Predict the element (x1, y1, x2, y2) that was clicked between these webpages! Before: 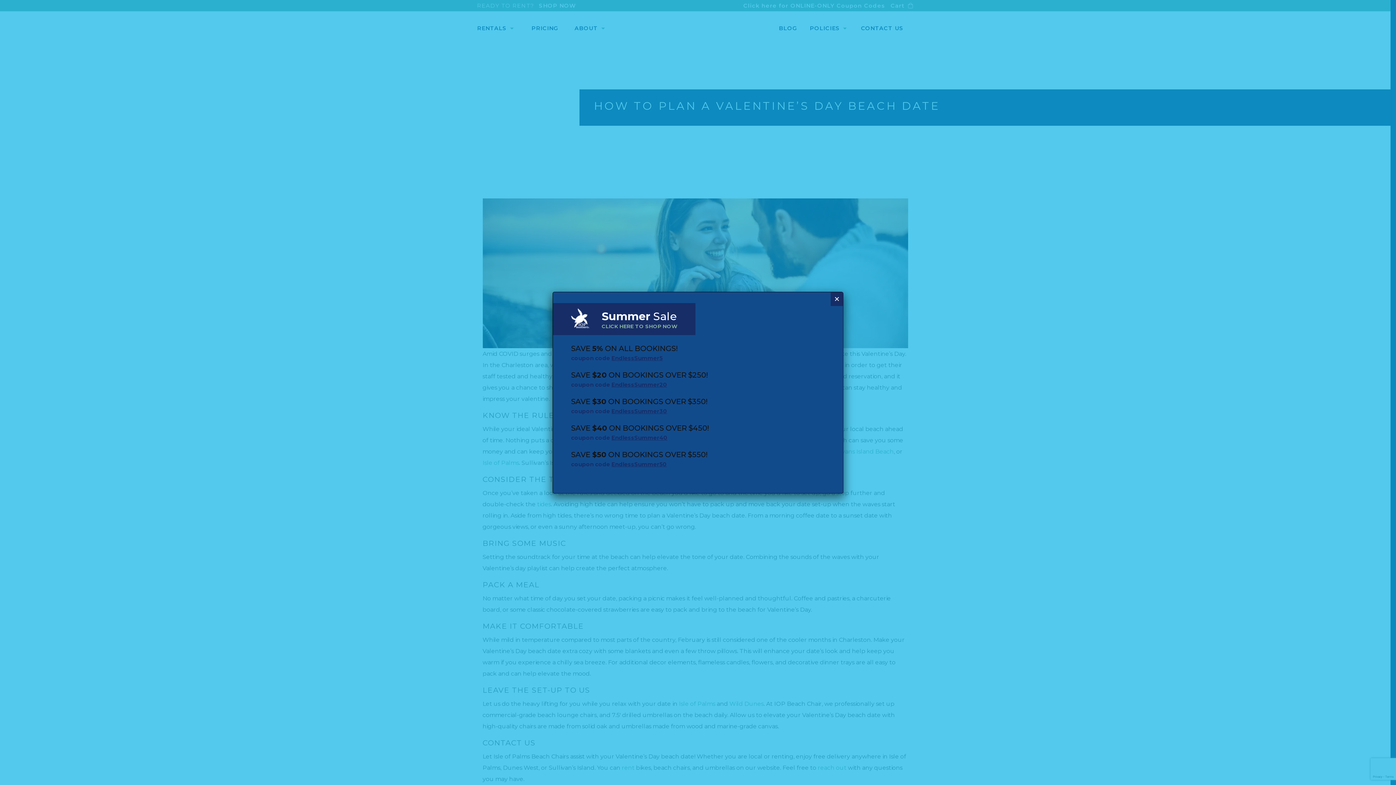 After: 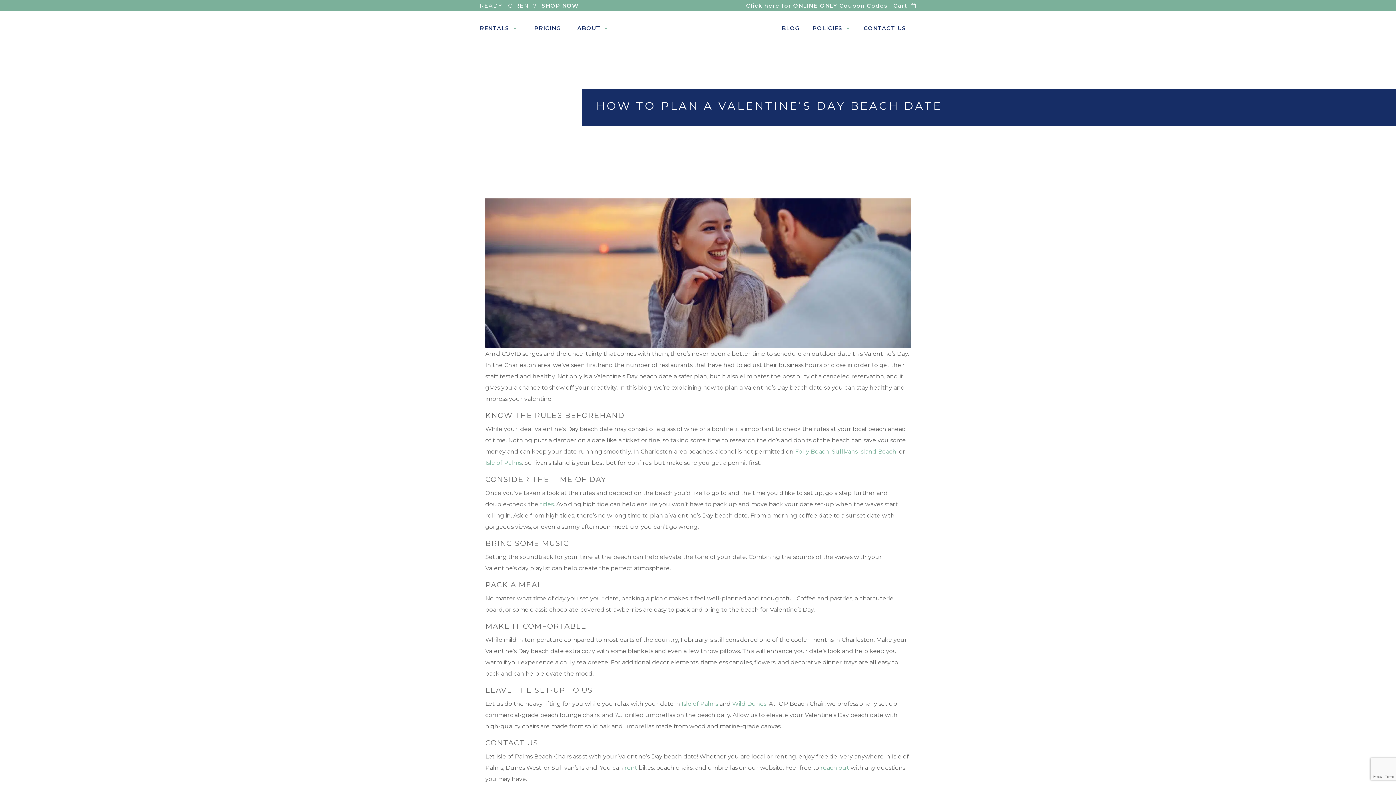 Action: label: Close bbox: (830, 292, 843, 306)